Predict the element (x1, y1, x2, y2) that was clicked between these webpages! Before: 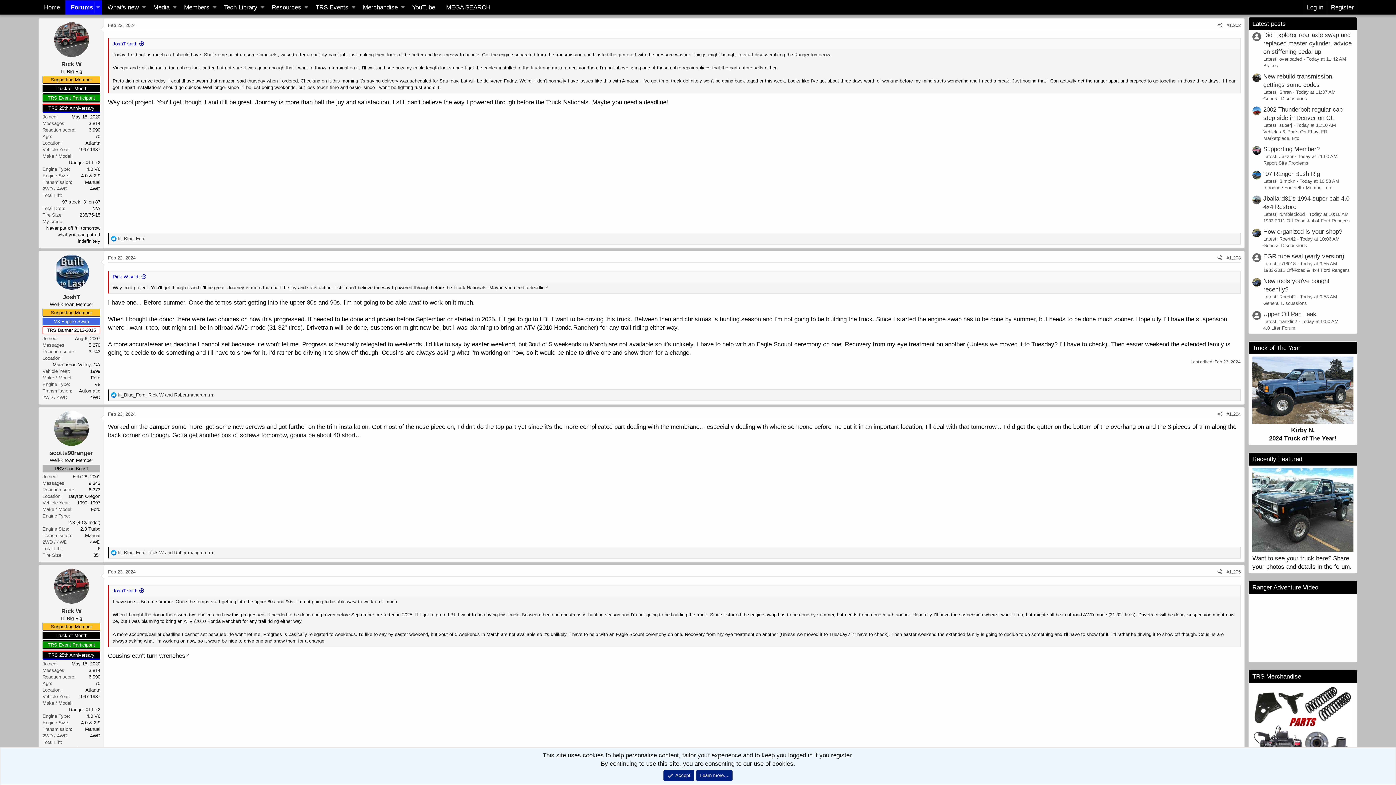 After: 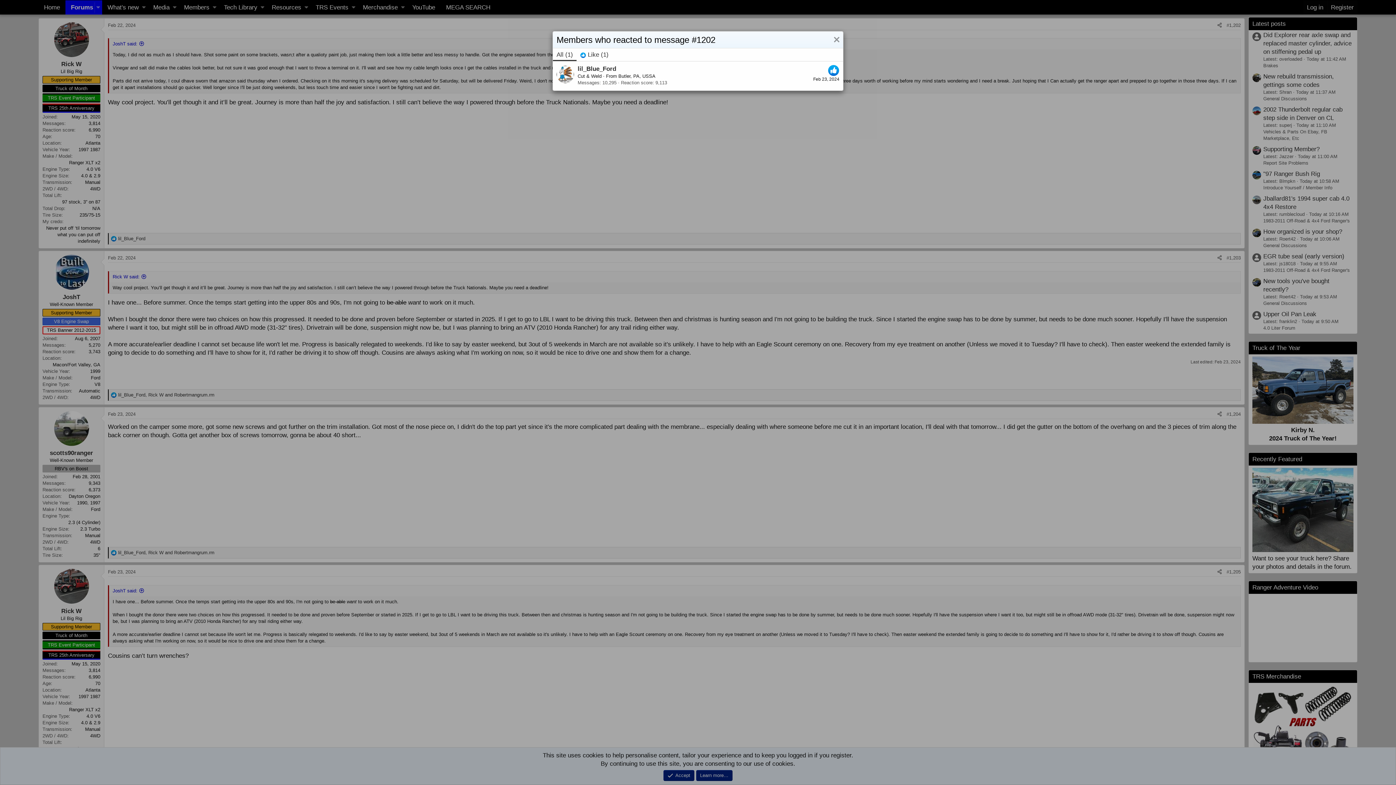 Action: label: lil_Blue_Ford bbox: (118, 236, 145, 241)